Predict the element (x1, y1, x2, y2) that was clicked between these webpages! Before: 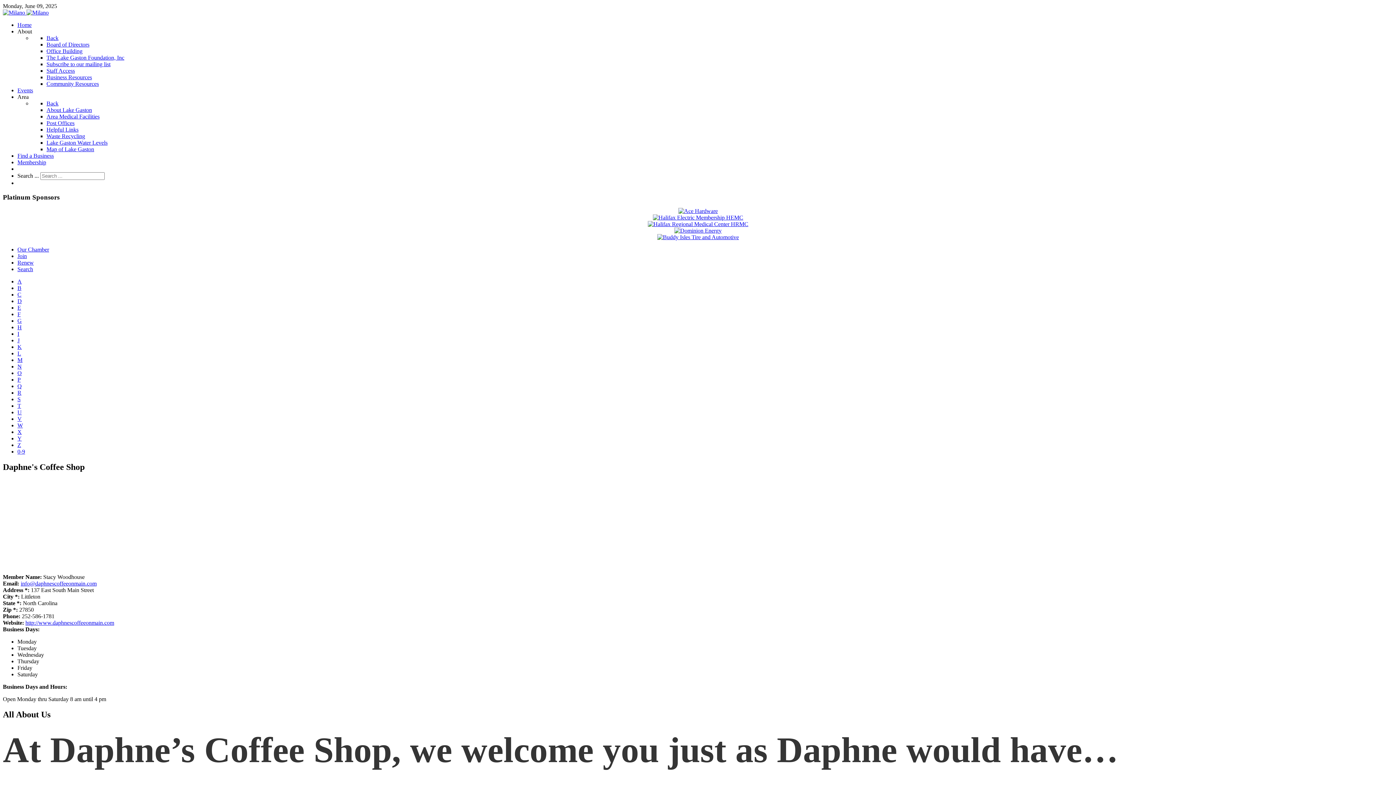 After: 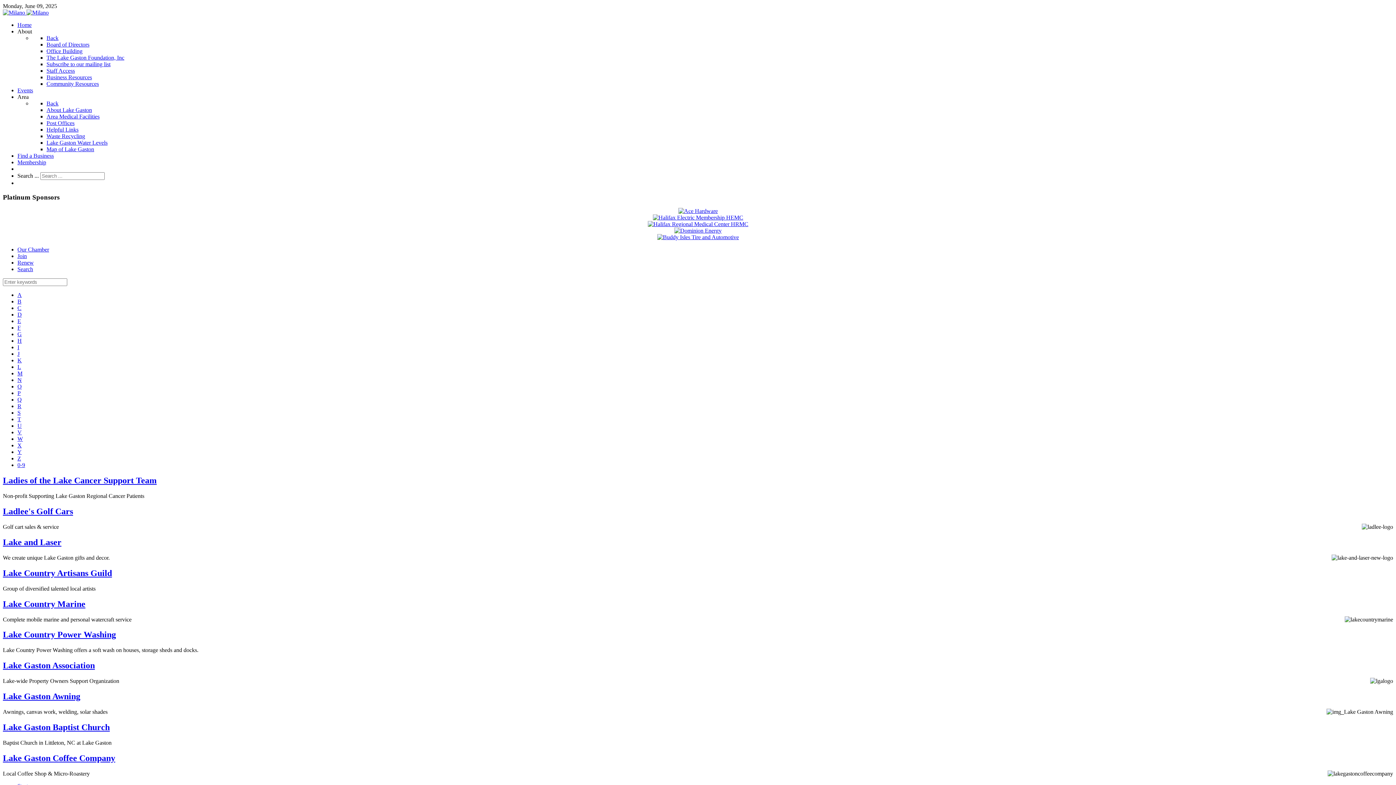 Action: label: L bbox: (17, 350, 21, 356)